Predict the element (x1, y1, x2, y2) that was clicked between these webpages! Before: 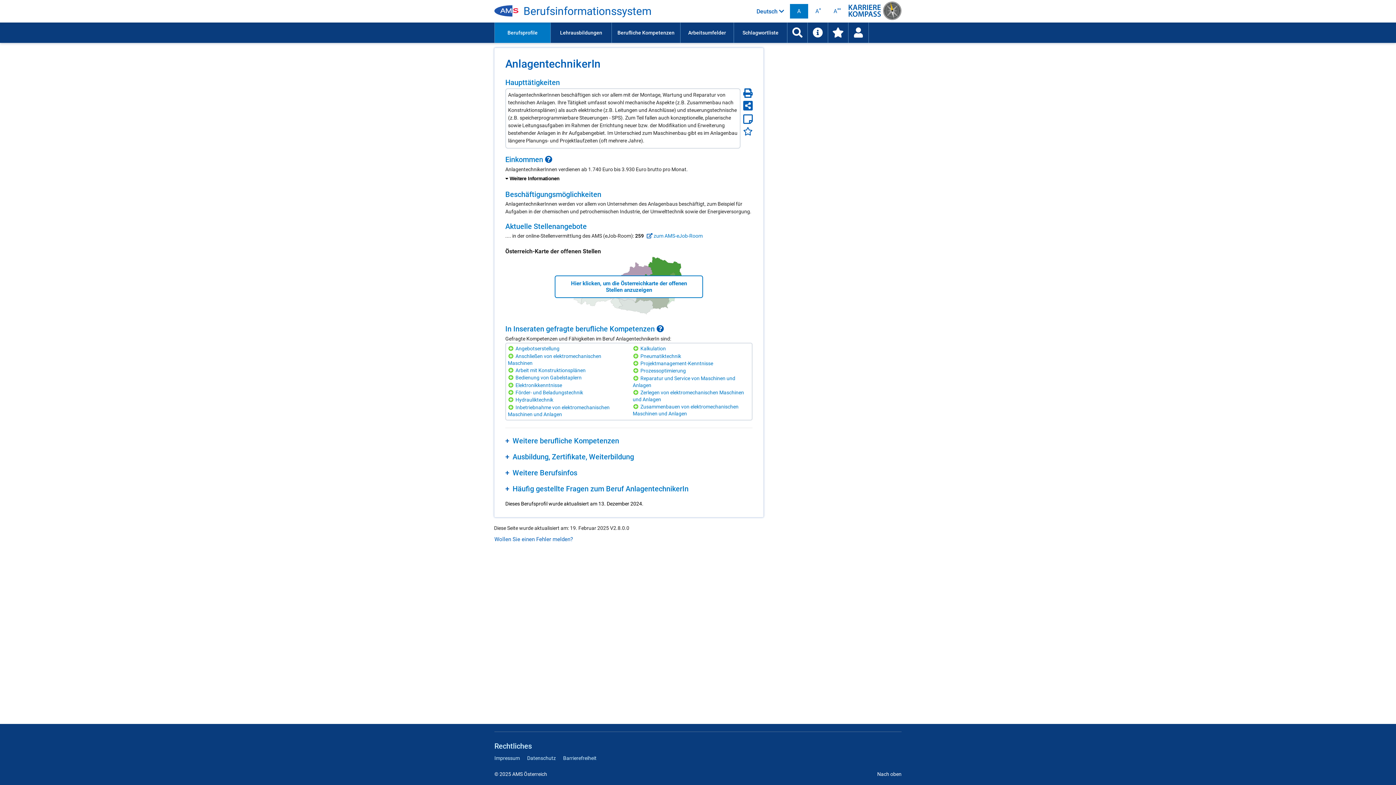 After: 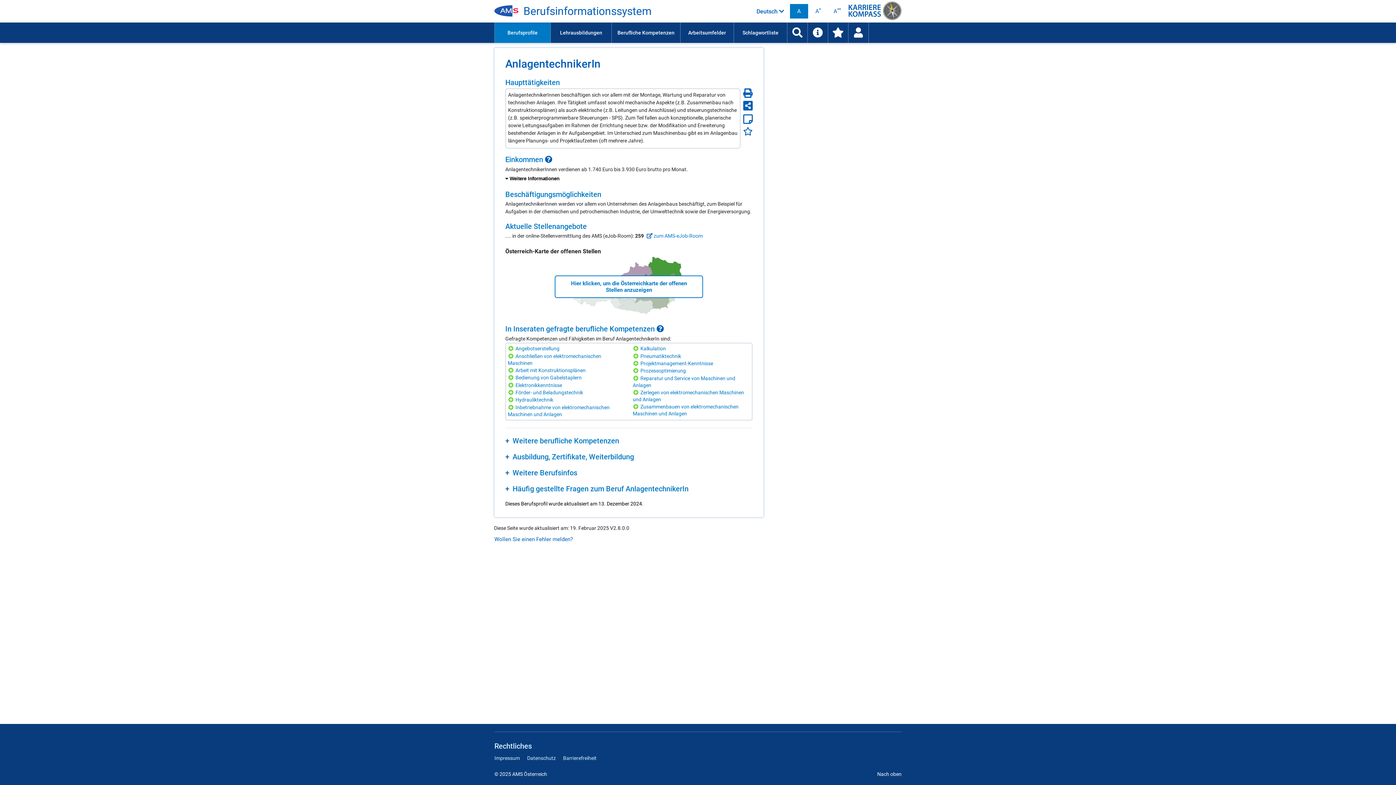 Action: bbox: (743, 88, 752, 97) label: Seite Drucken